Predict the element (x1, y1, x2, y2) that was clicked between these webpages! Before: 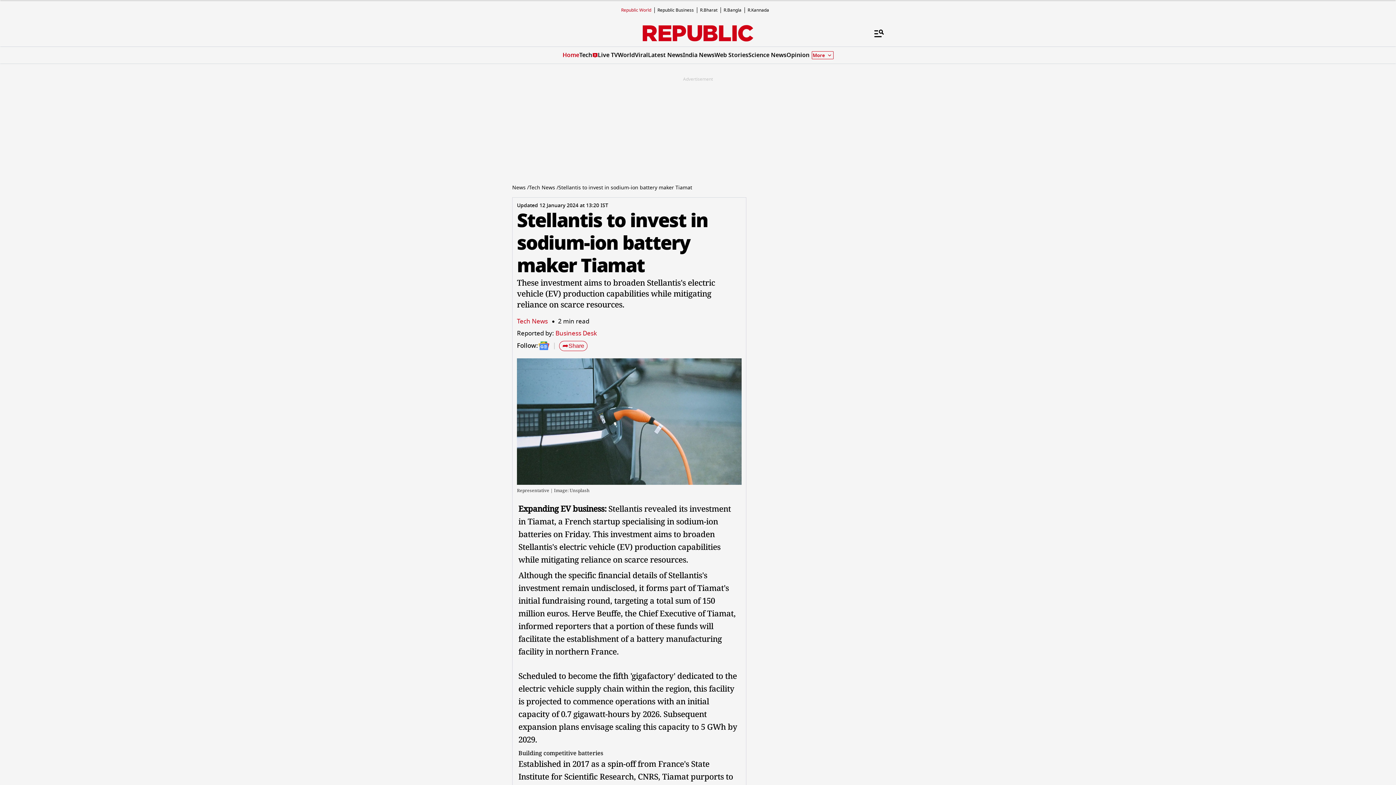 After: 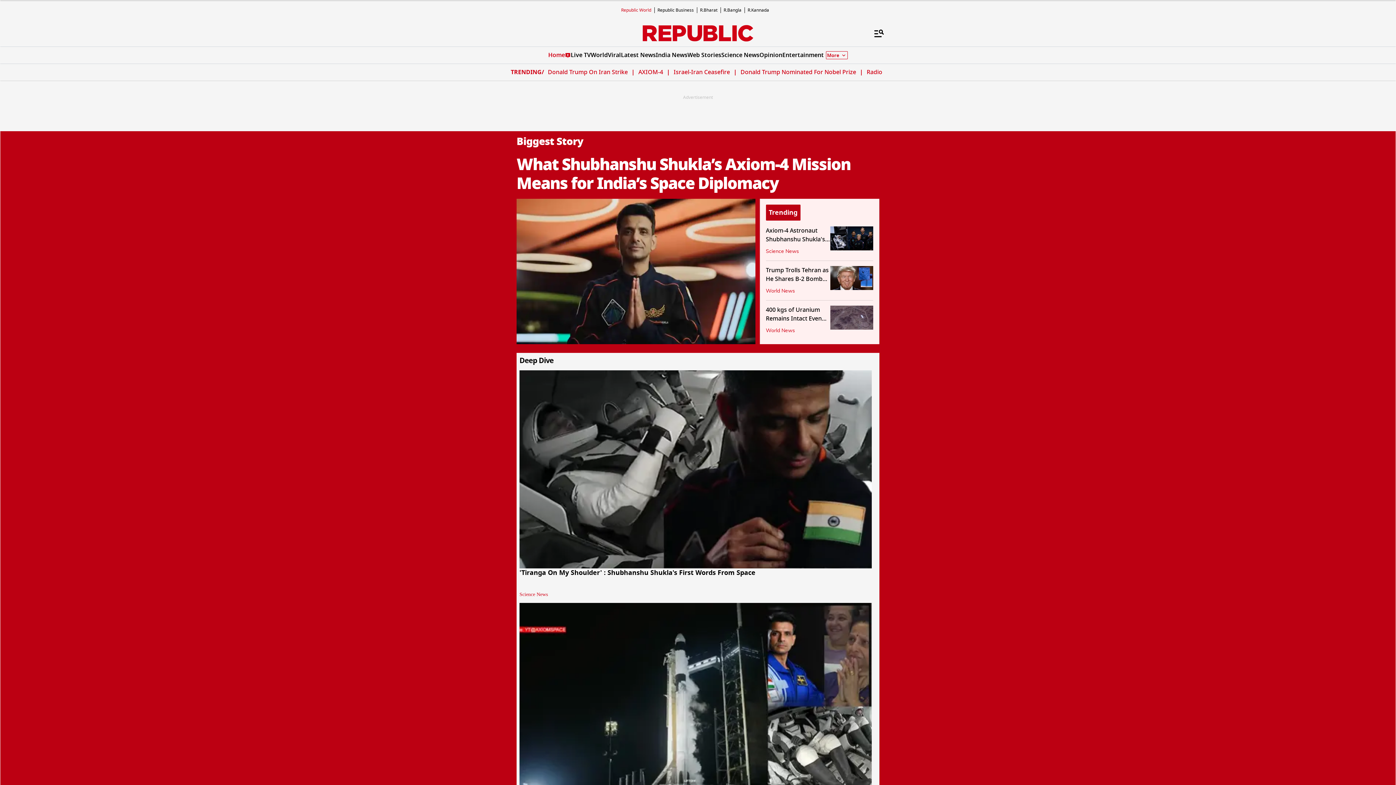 Action: bbox: (512, 184, 529, 191) label: News /